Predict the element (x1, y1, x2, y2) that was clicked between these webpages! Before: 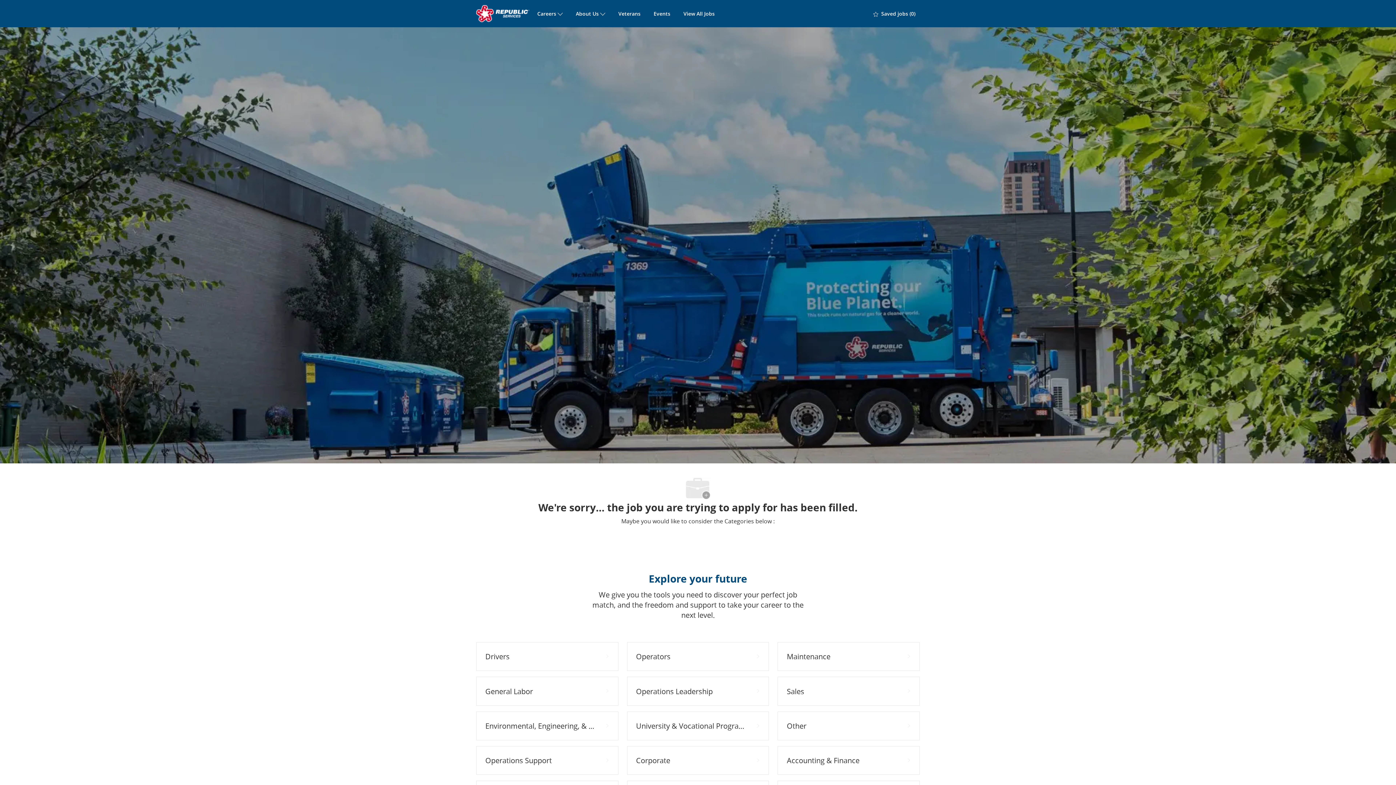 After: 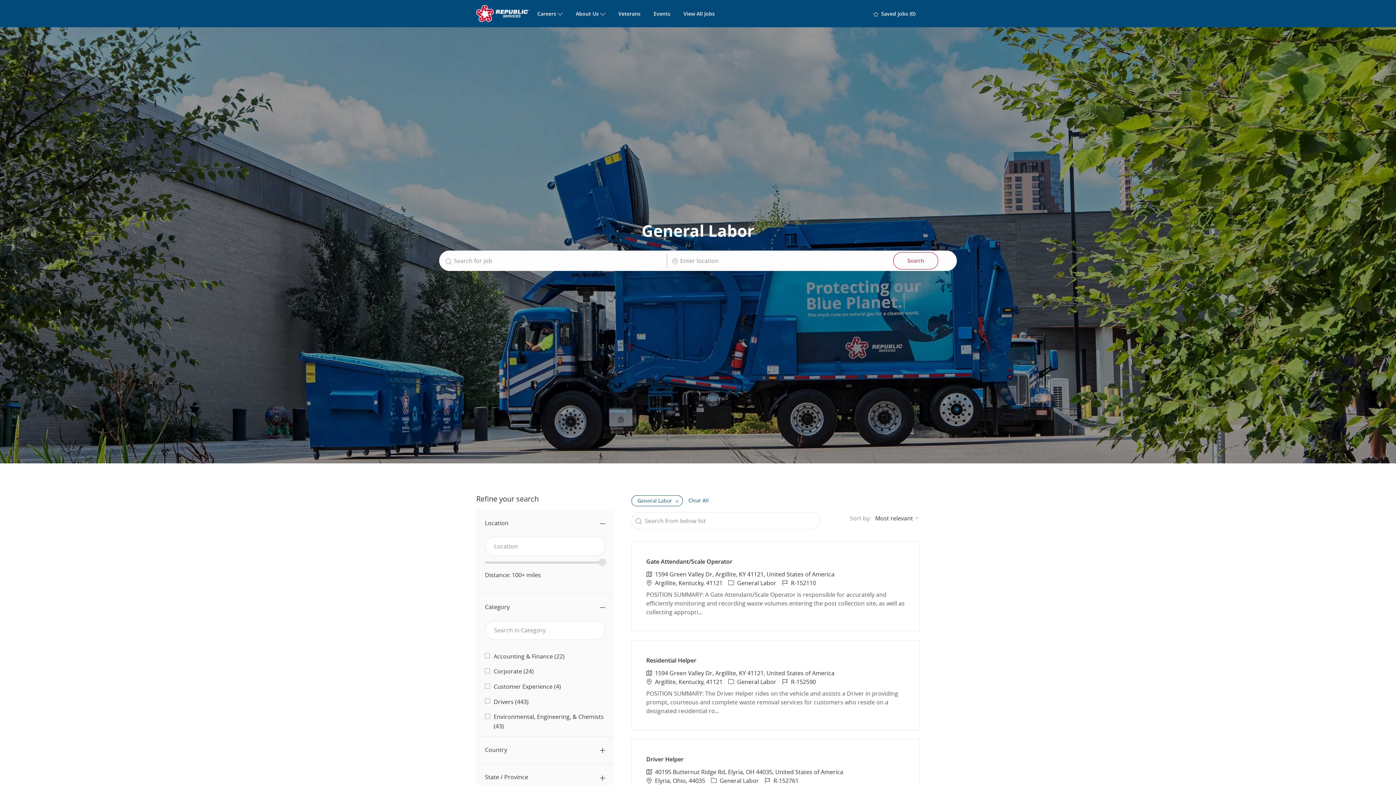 Action: bbox: (476, 677, 618, 706) label: General Labor 138 Jobs